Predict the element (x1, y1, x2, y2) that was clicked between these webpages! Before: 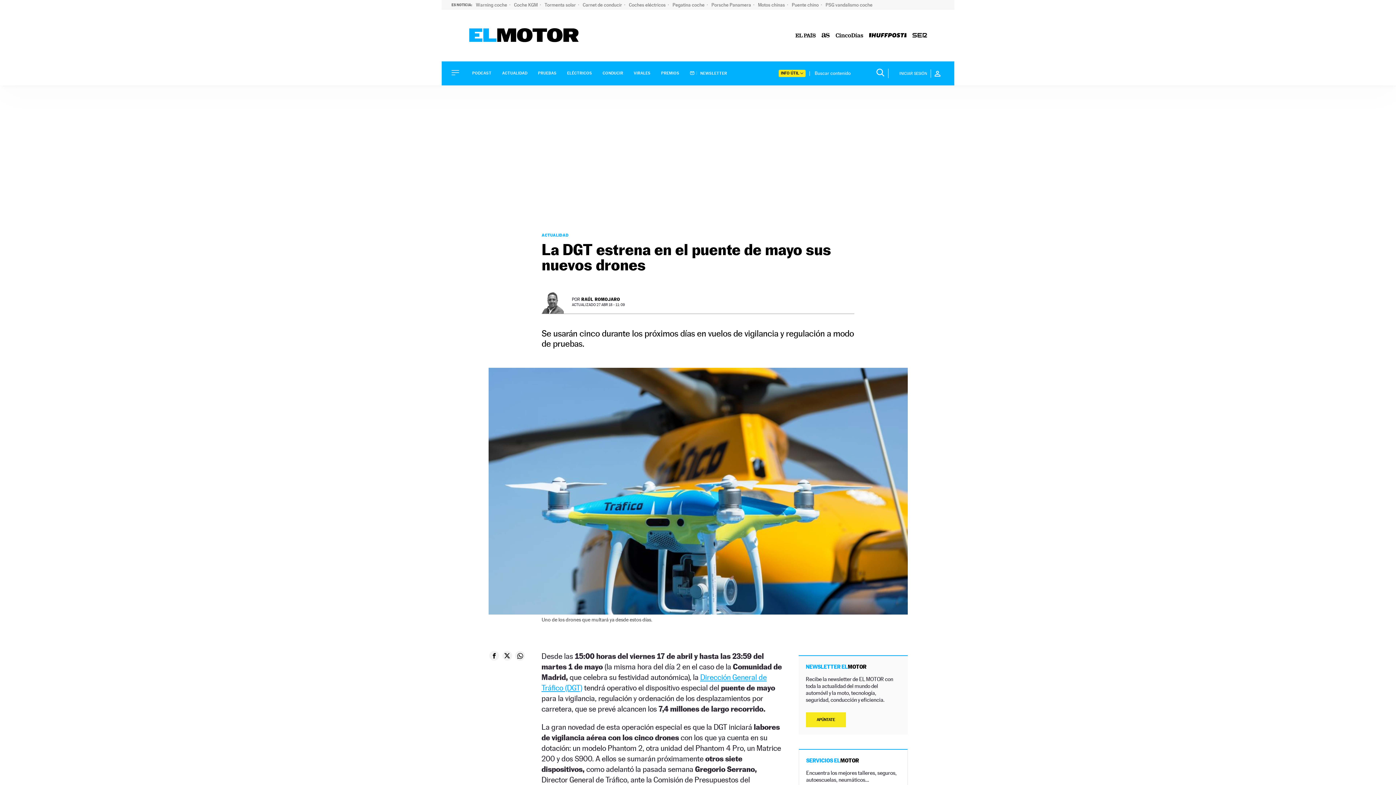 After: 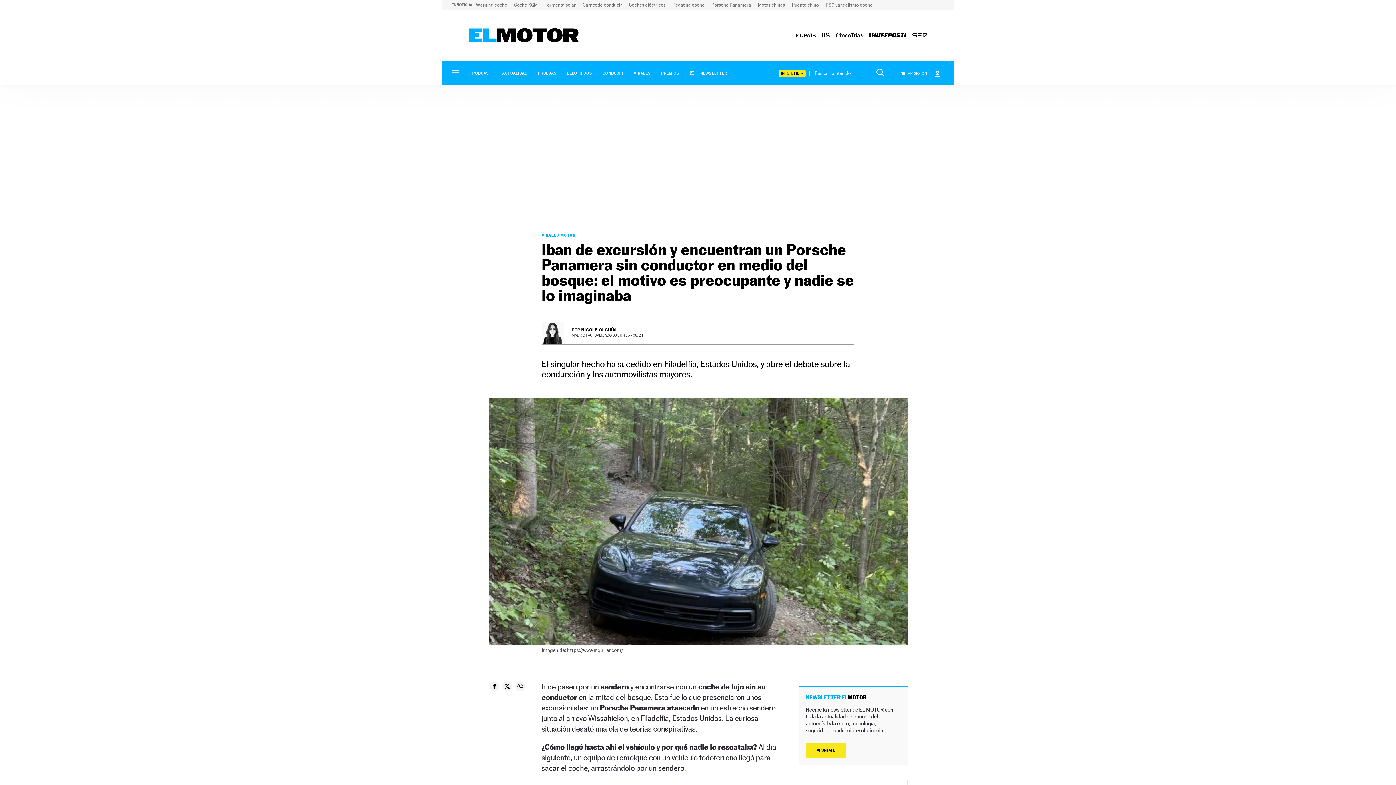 Action: bbox: (711, 2, 754, 7) label: Porsche Panamera 